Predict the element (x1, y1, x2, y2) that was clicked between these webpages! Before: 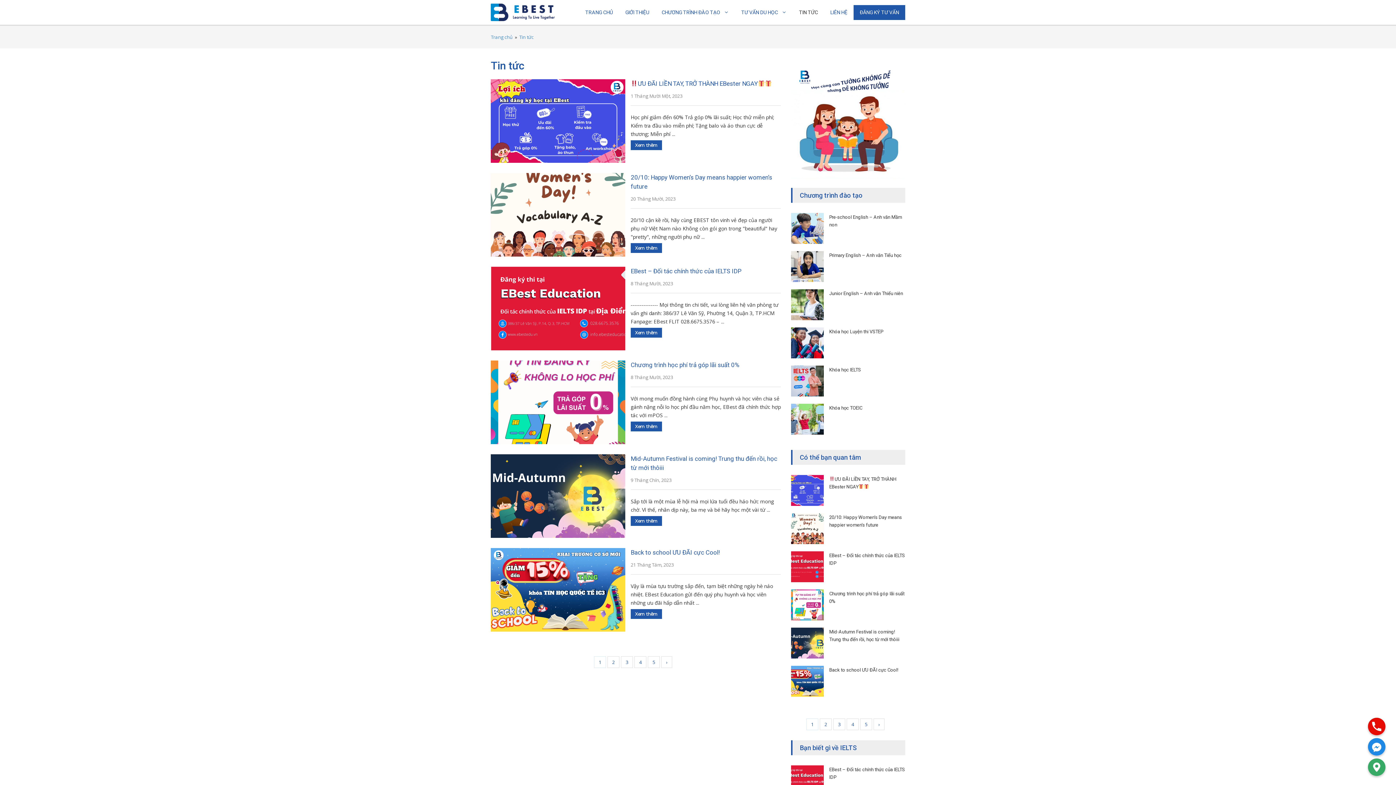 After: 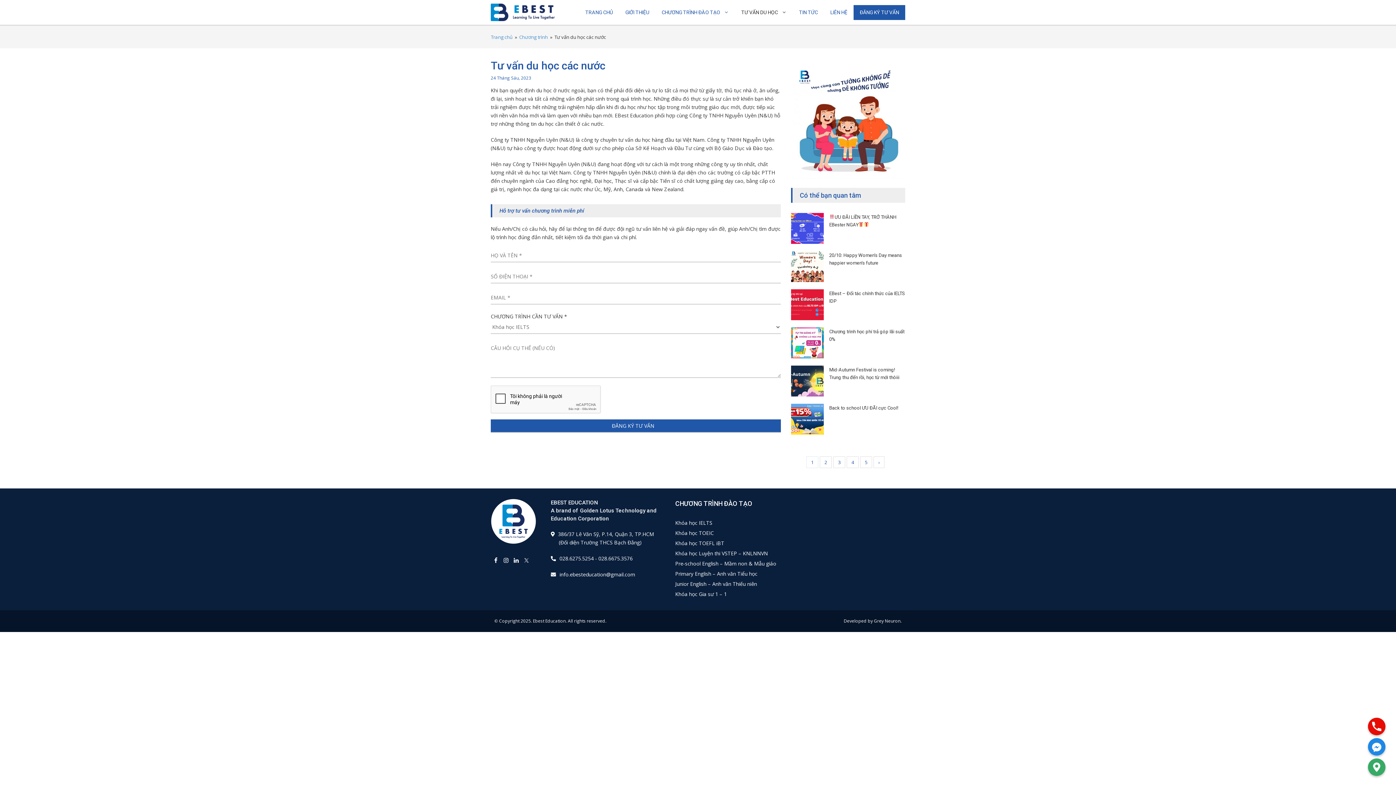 Action: label: TƯ VẤN DU HỌC bbox: (735, 0, 793, 24)